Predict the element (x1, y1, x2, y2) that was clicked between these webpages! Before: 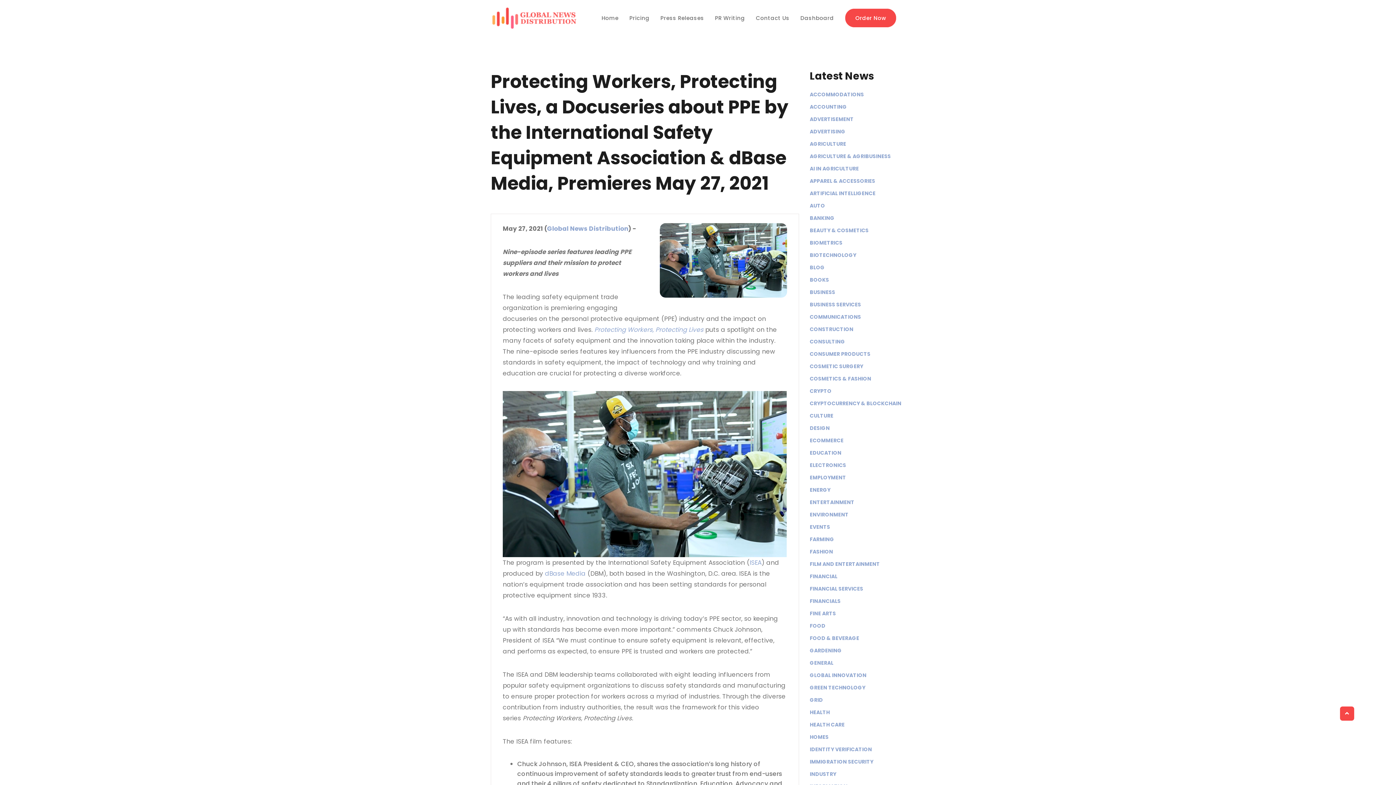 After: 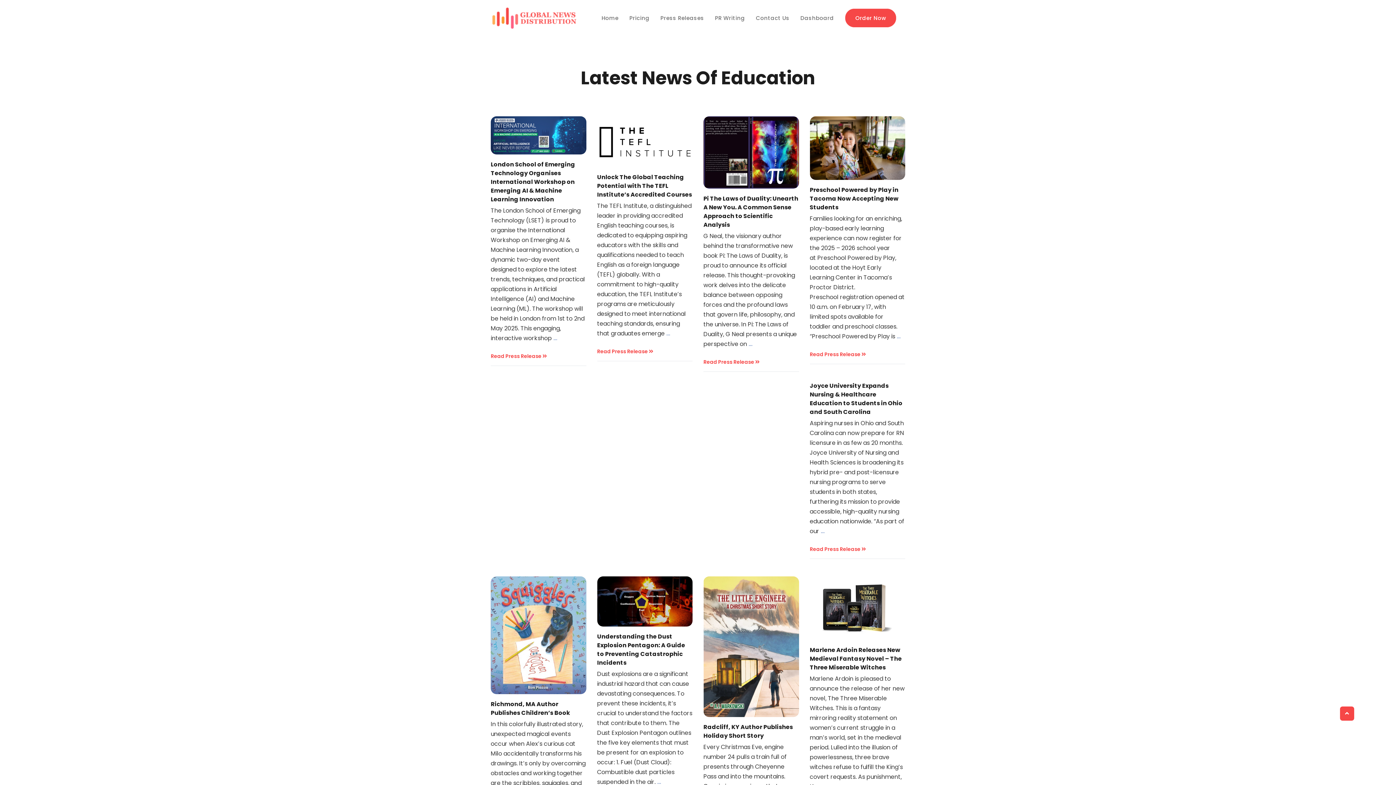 Action: bbox: (810, 449, 841, 456) label: EDUCATION